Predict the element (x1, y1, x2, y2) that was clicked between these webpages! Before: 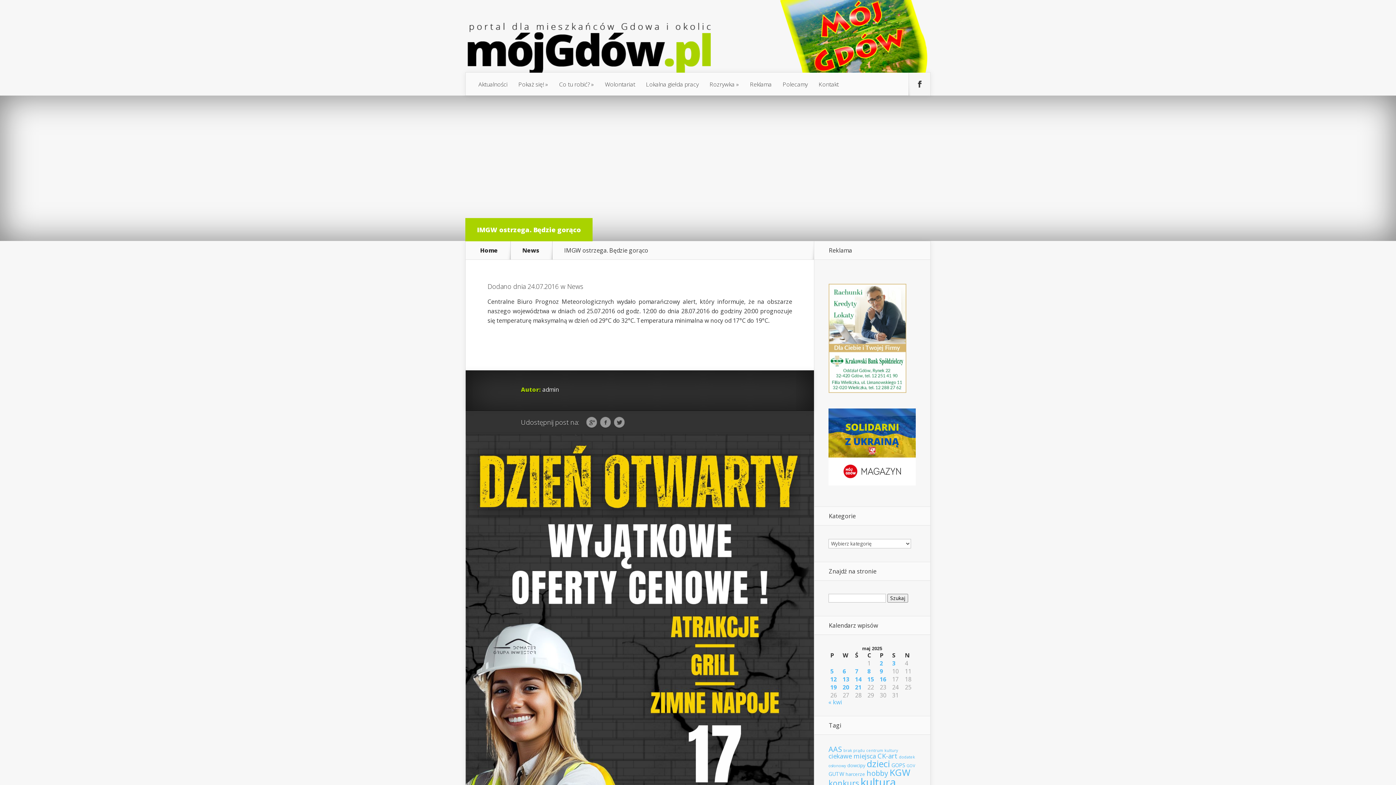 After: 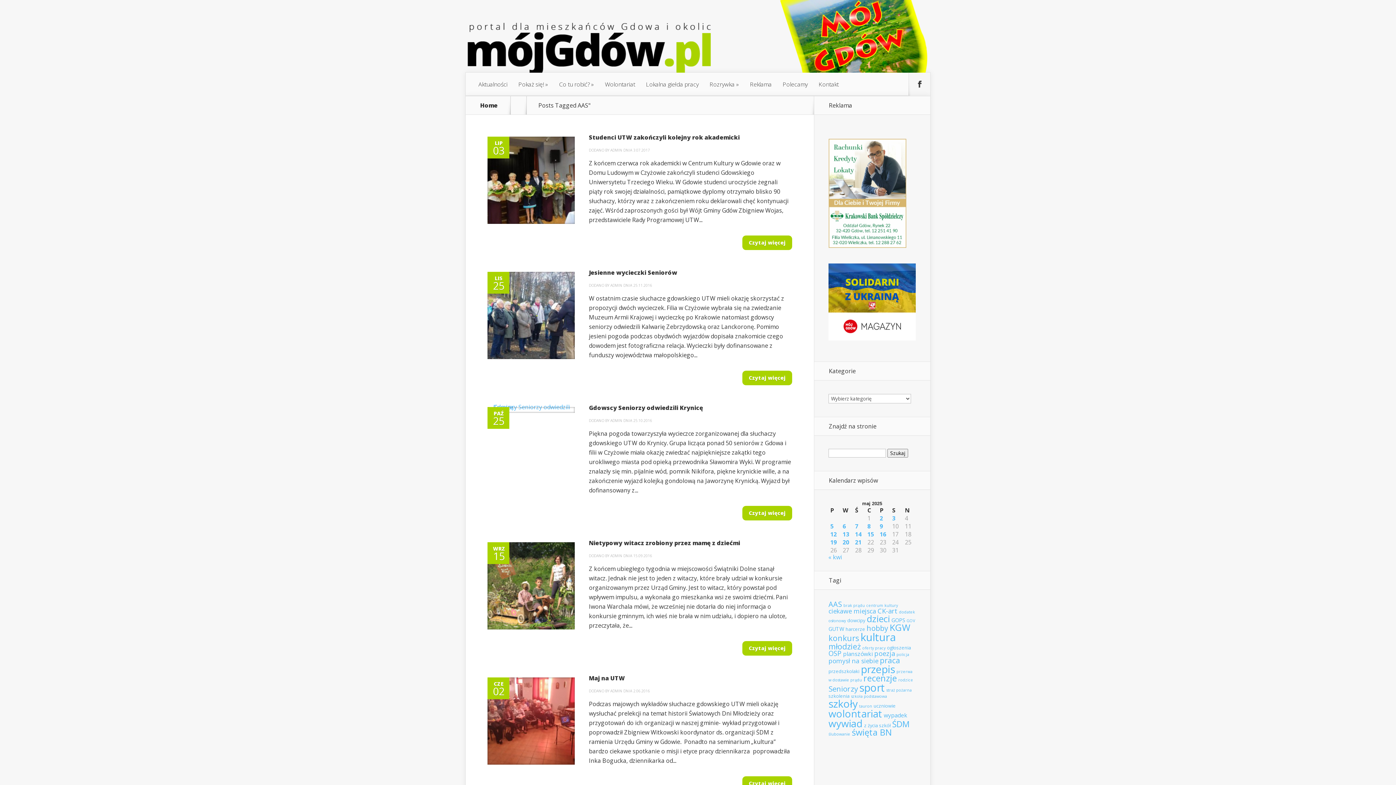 Action: bbox: (828, 744, 842, 754) label: AAS (10 elementów)